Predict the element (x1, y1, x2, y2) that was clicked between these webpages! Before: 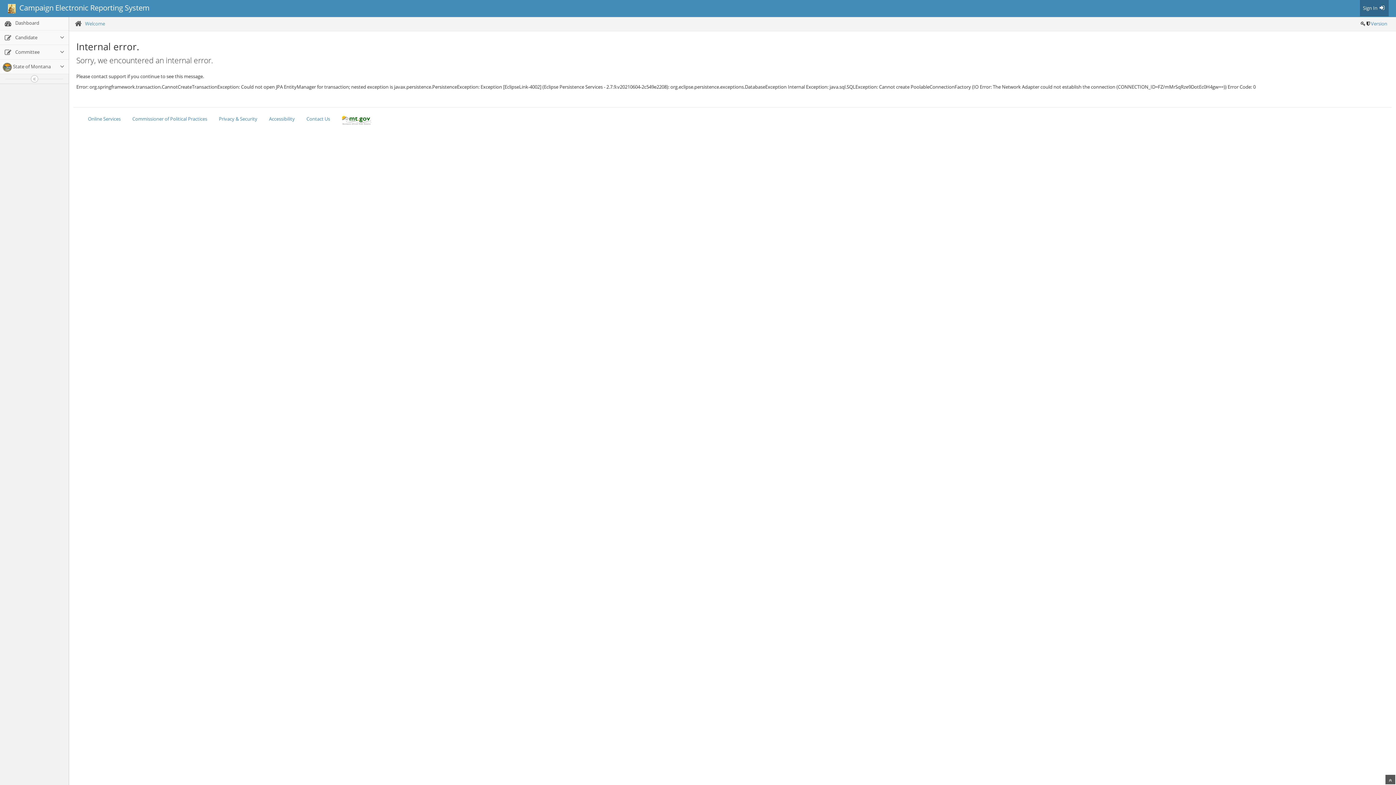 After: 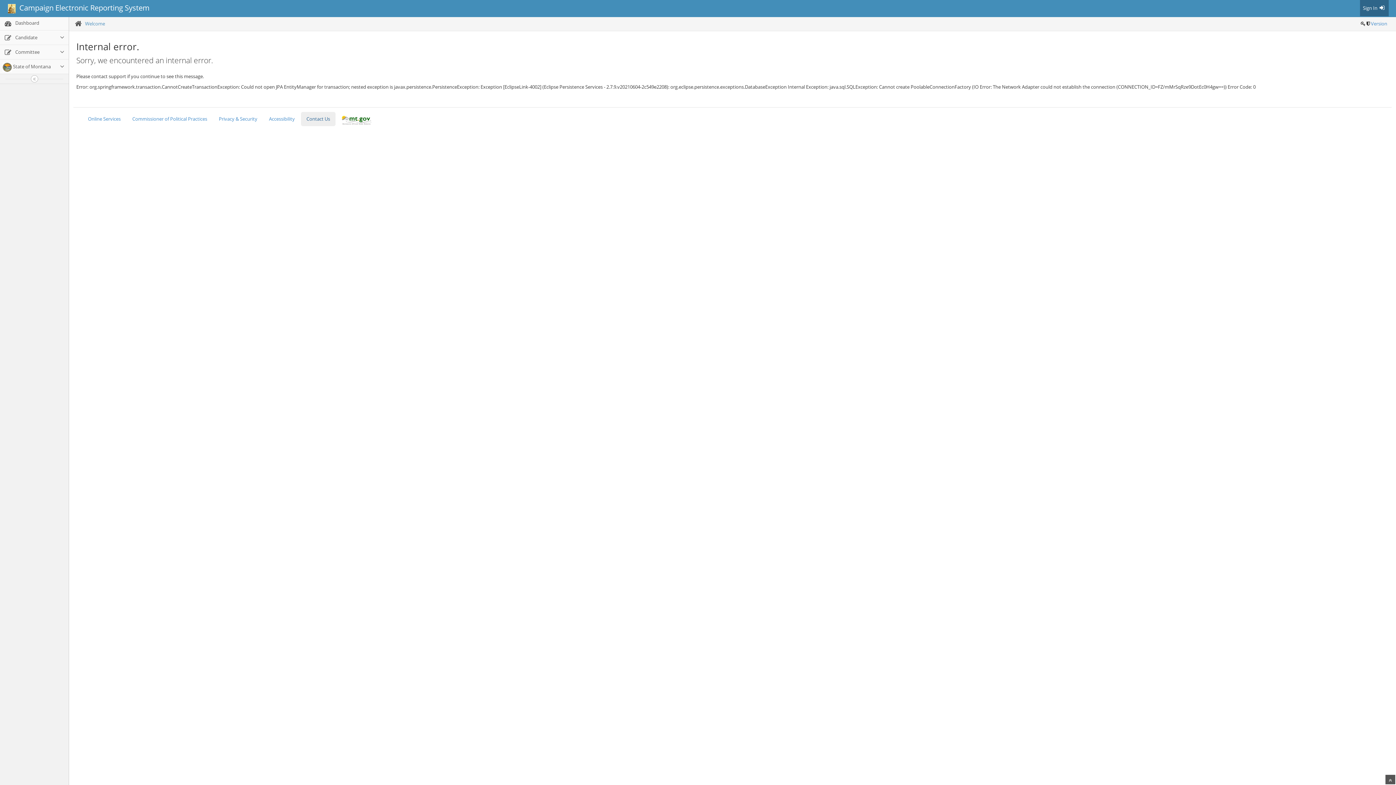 Action: label: Contact Us bbox: (301, 112, 335, 126)